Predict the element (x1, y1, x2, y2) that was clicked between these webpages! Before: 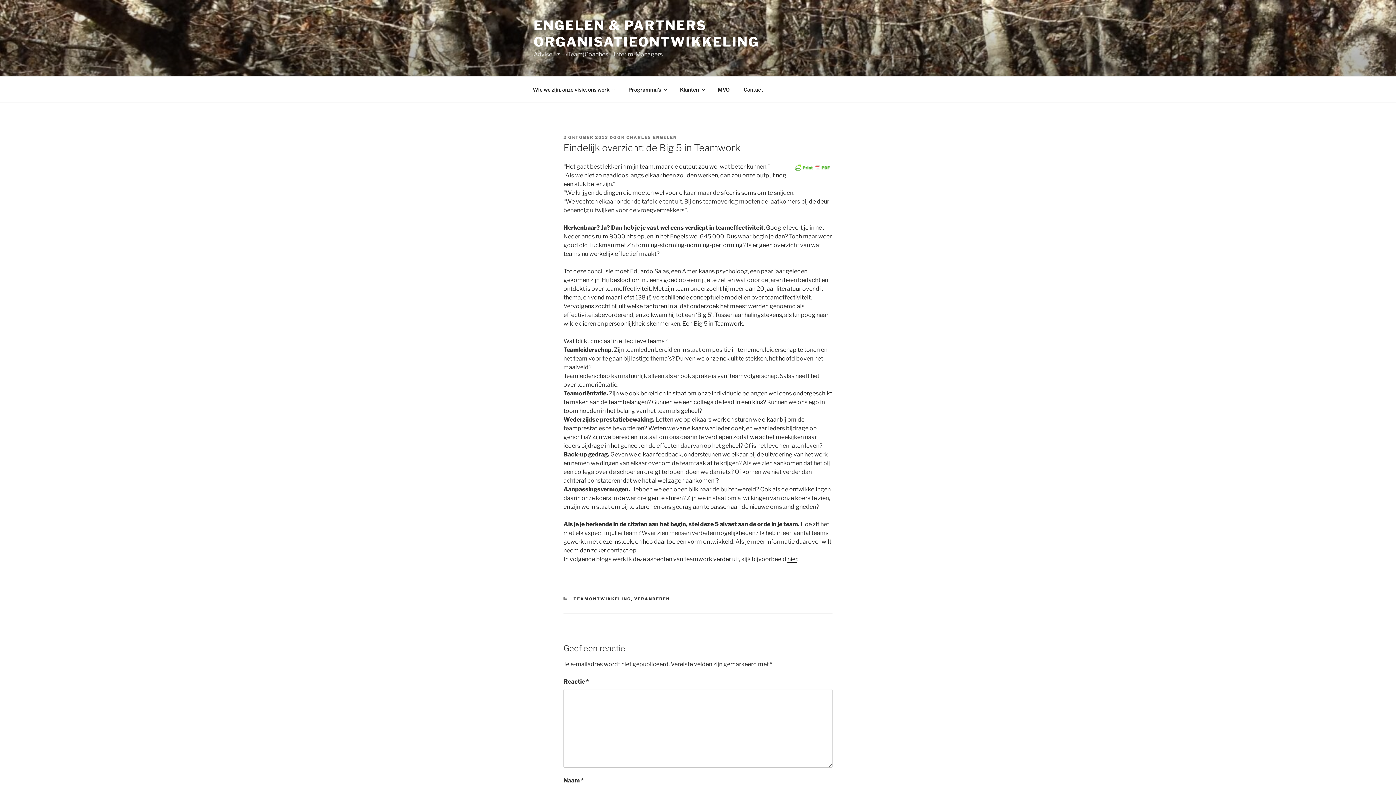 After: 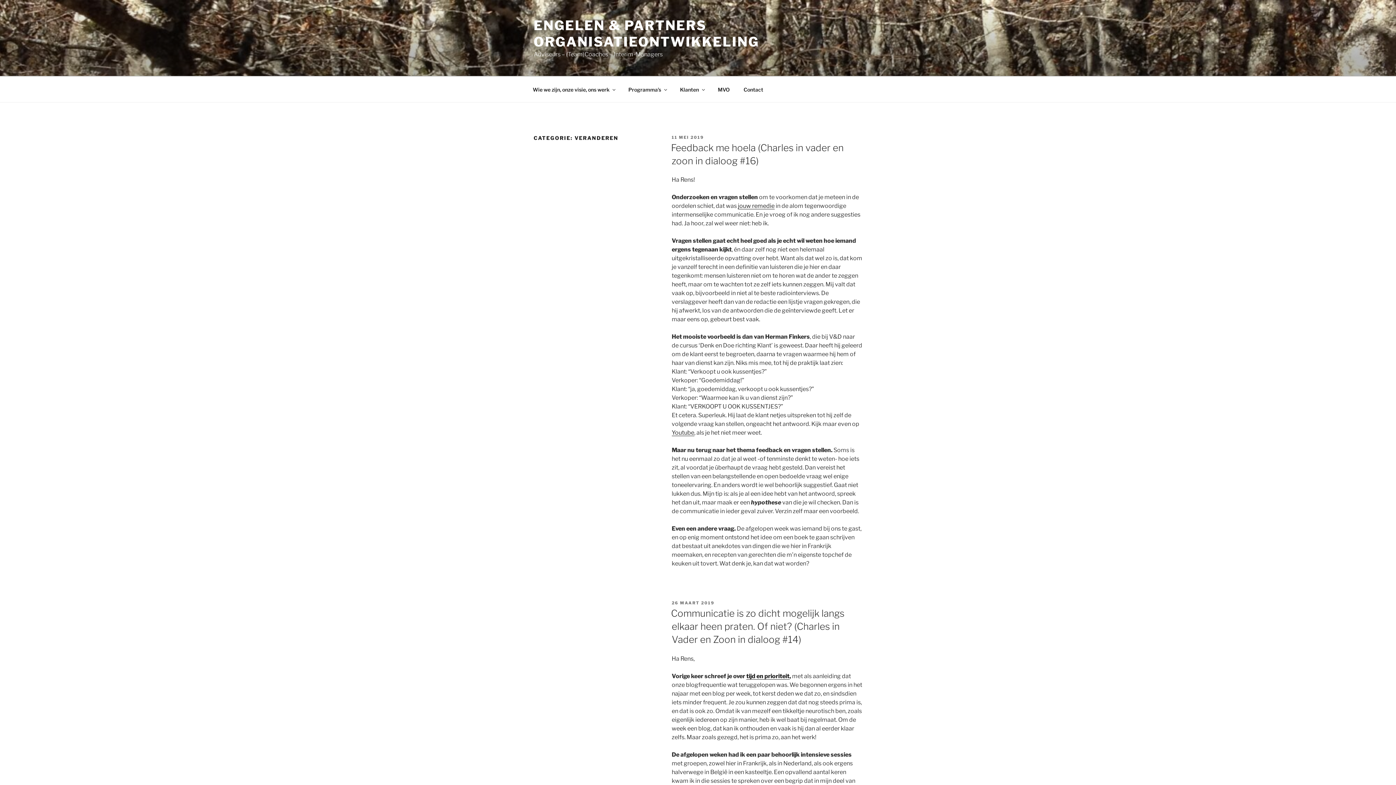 Action: label: VERANDEREN bbox: (634, 596, 670, 601)